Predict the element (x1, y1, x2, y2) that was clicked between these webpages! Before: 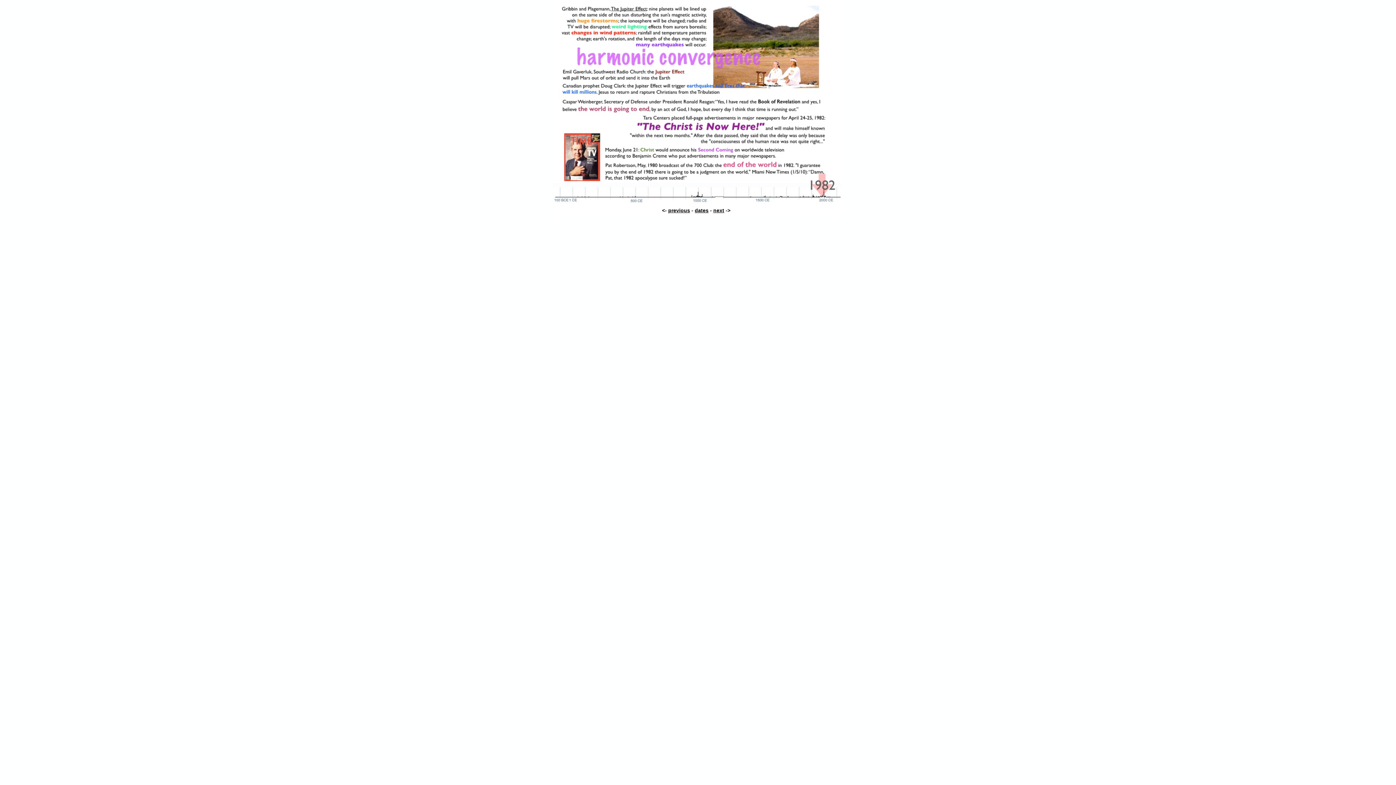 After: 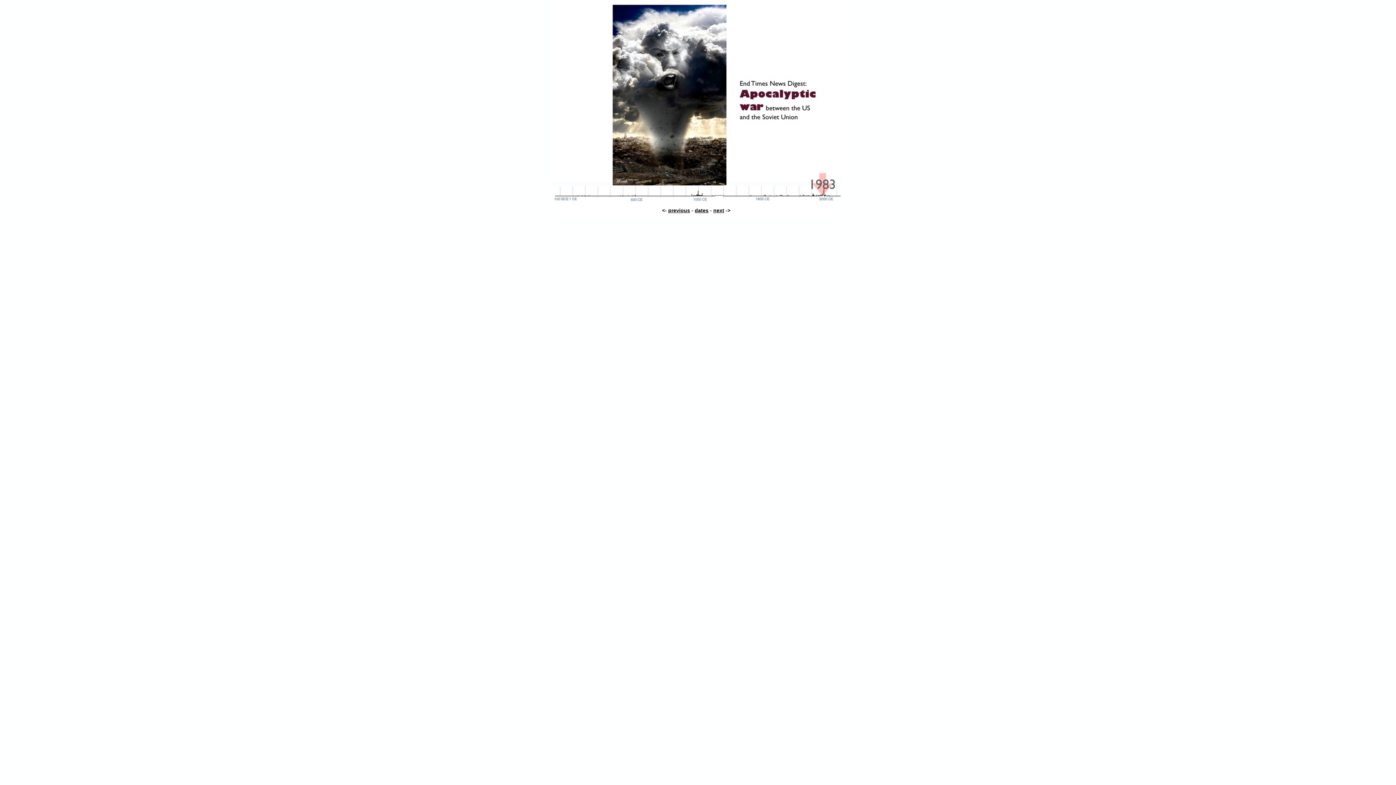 Action: label: next bbox: (713, 207, 724, 213)